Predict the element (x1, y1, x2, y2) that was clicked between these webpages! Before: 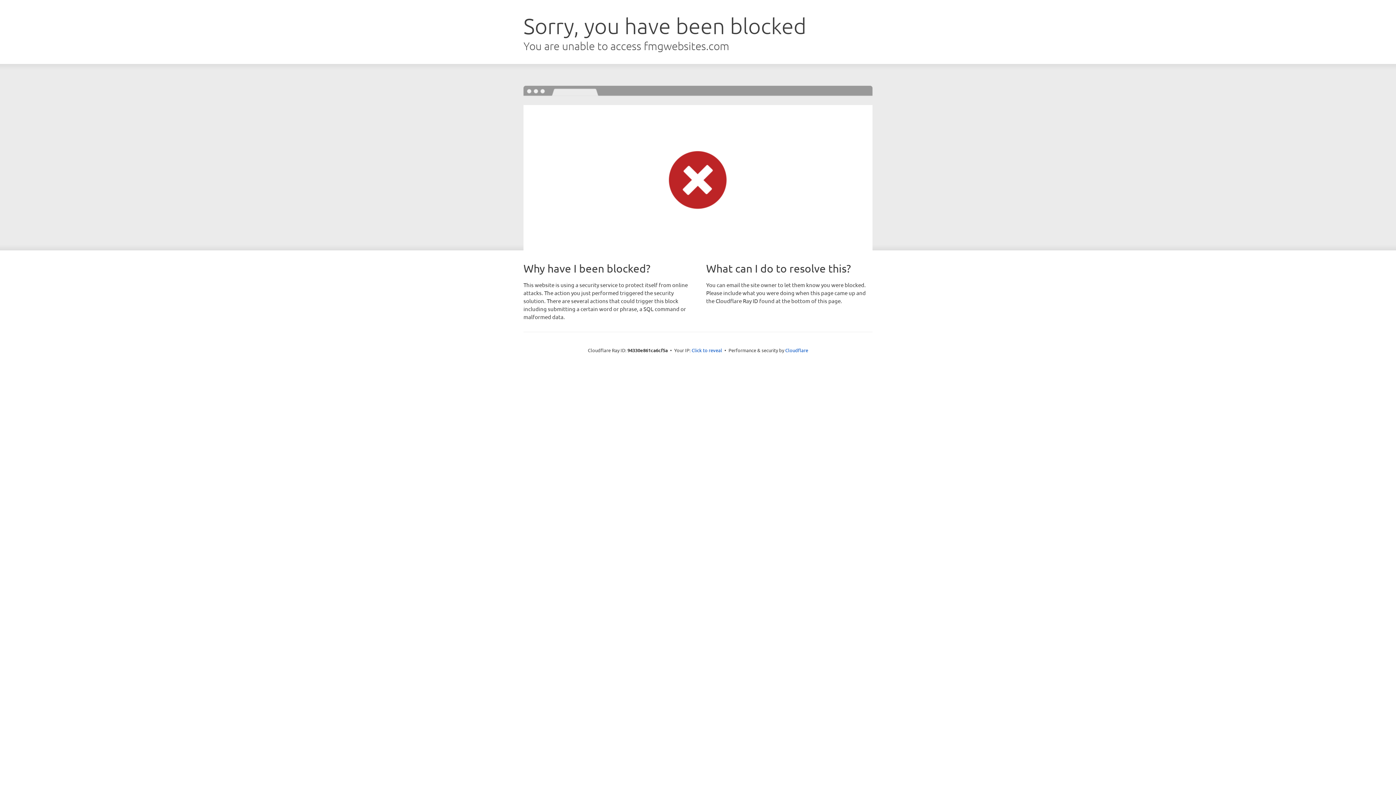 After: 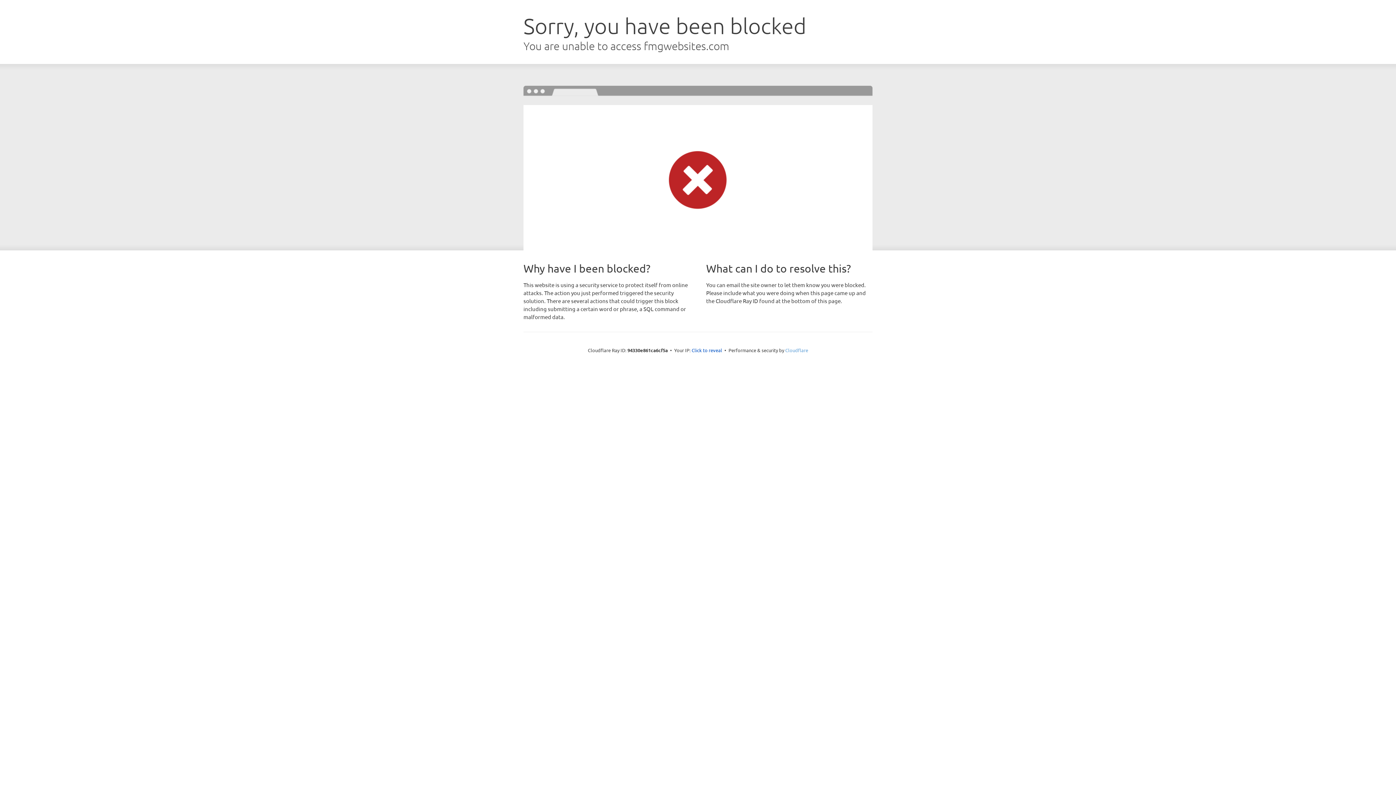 Action: label: Cloudflare bbox: (785, 347, 808, 353)